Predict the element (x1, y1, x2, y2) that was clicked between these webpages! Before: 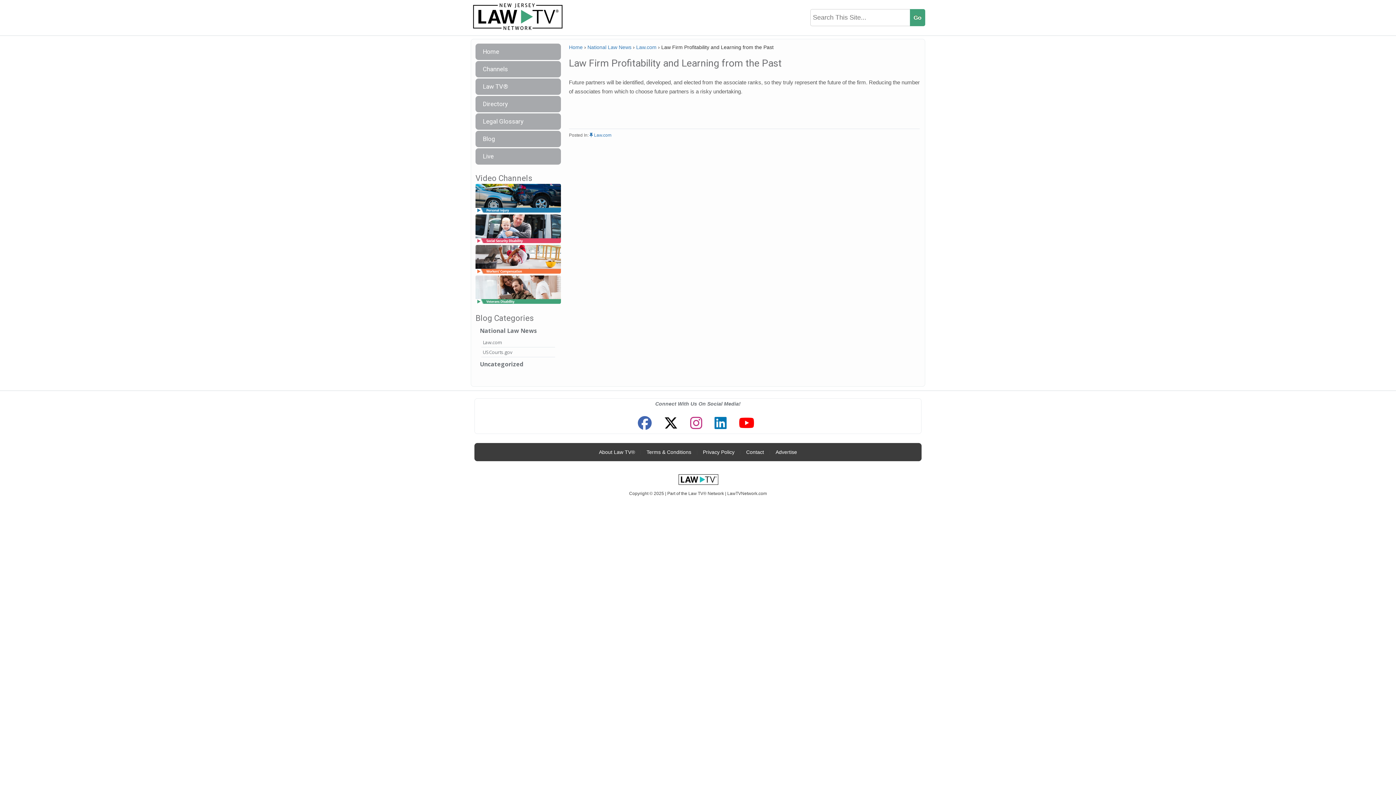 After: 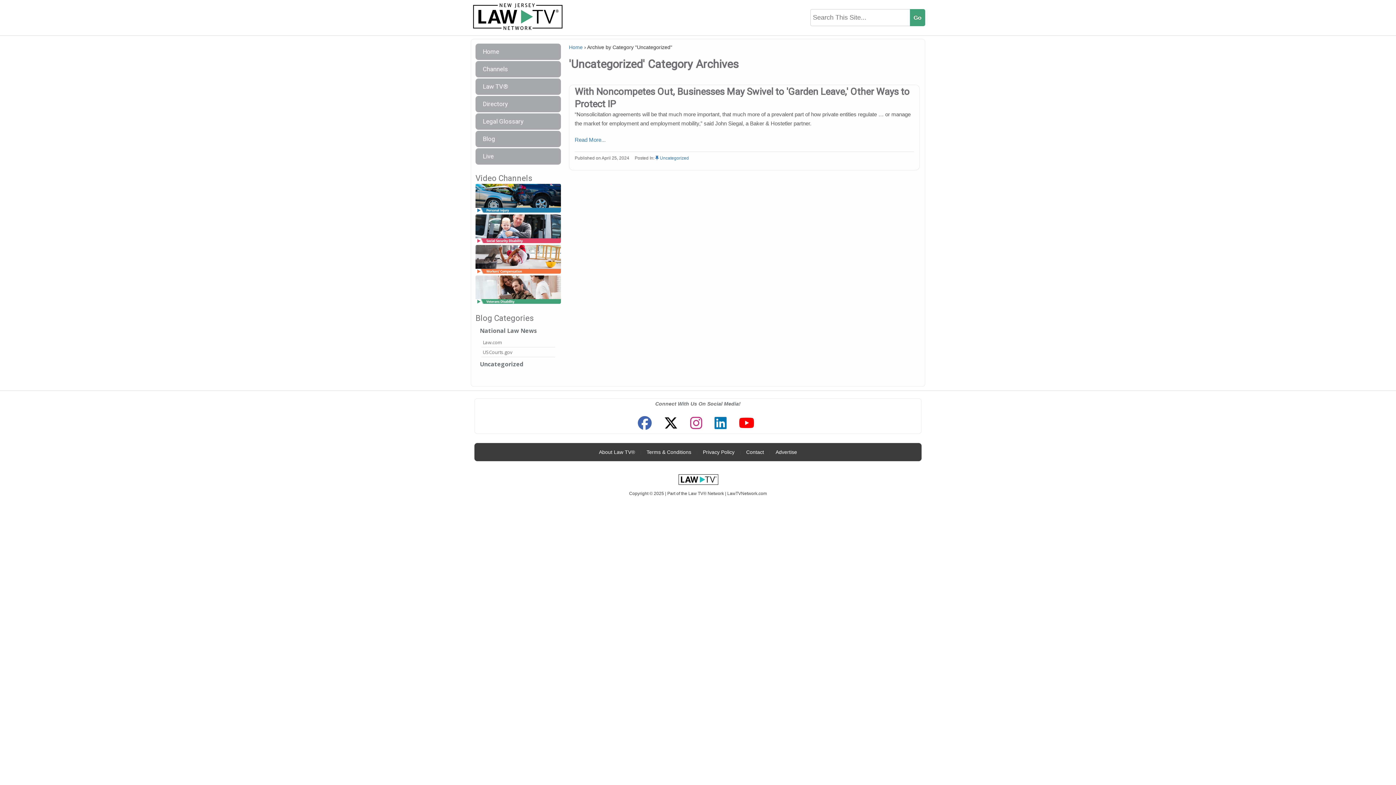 Action: label: Uncategorized bbox: (478, 357, 558, 371)